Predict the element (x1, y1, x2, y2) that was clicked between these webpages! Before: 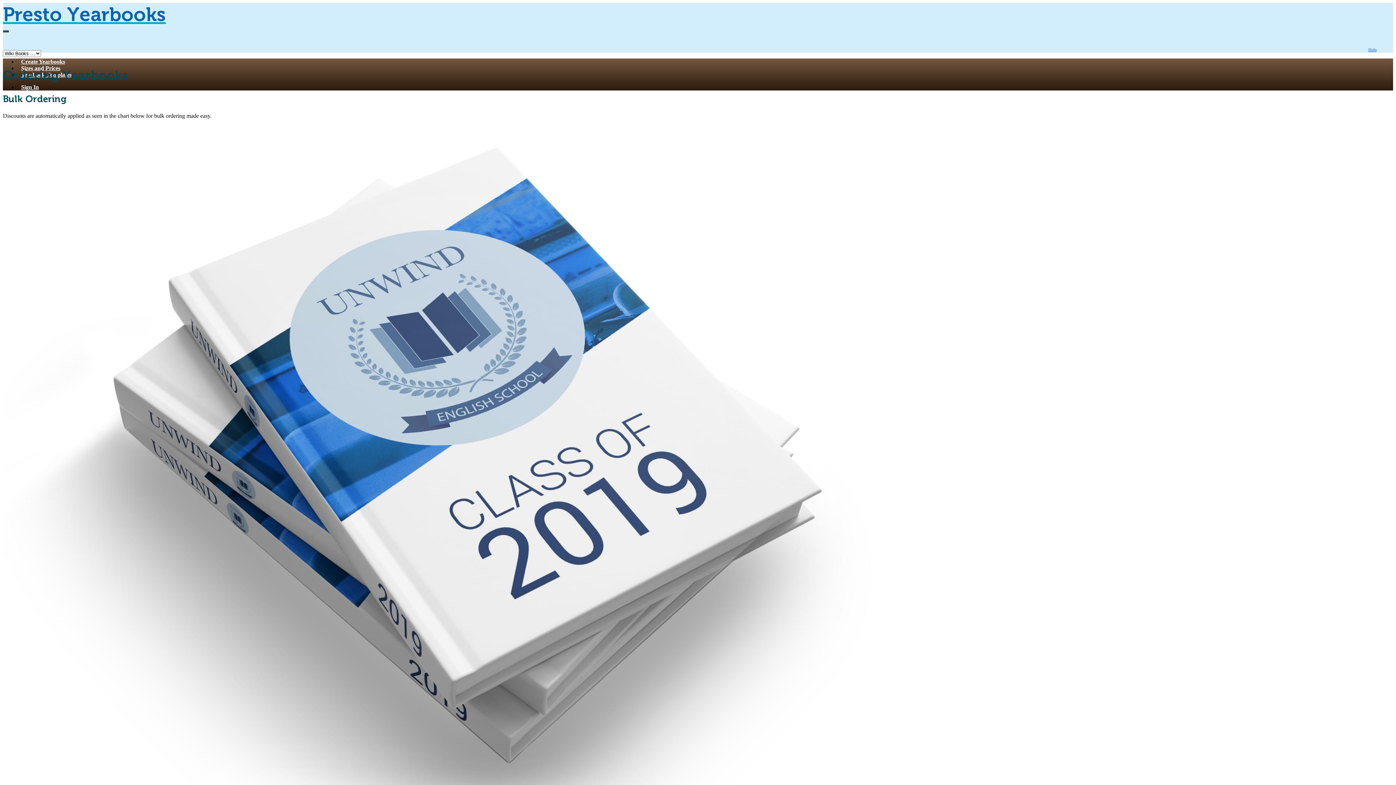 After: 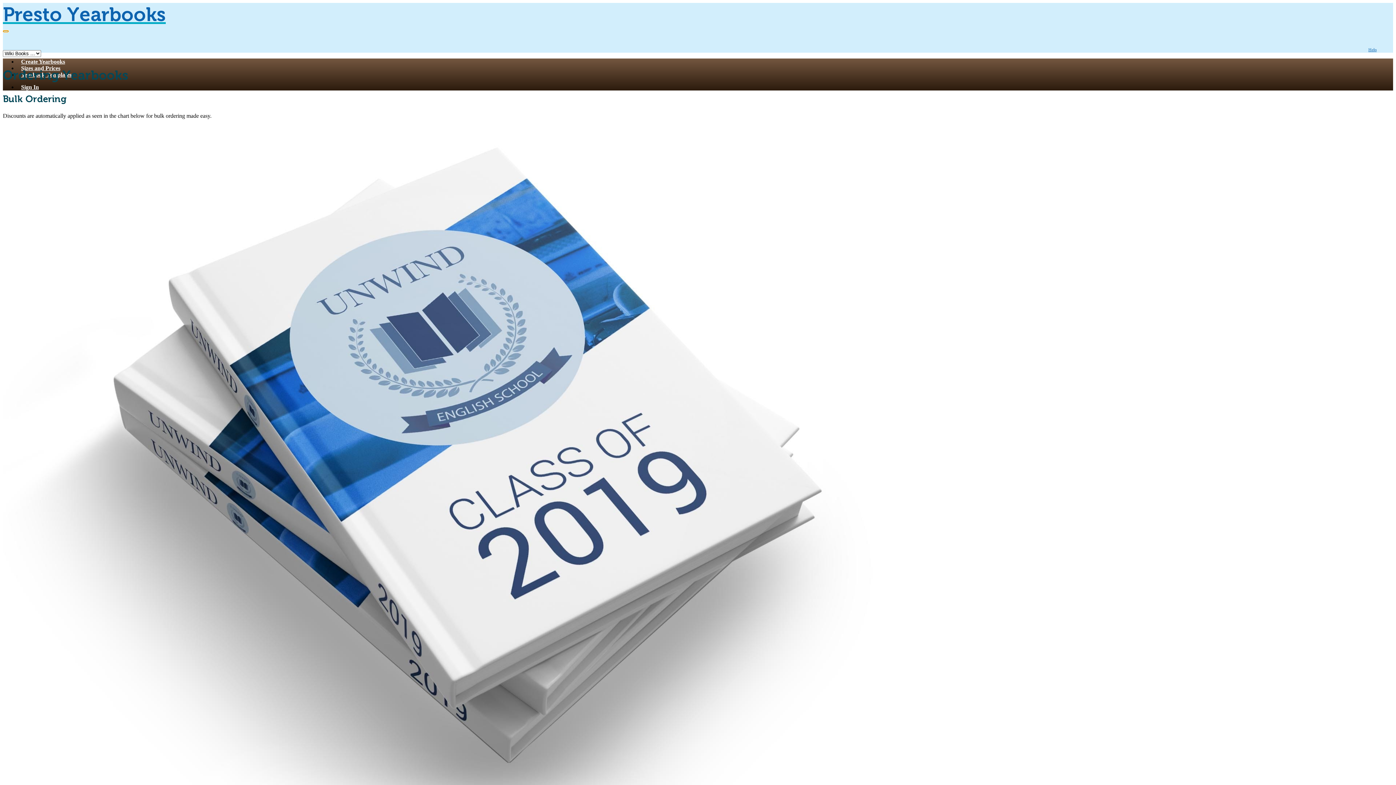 Action: bbox: (2, 30, 8, 32)